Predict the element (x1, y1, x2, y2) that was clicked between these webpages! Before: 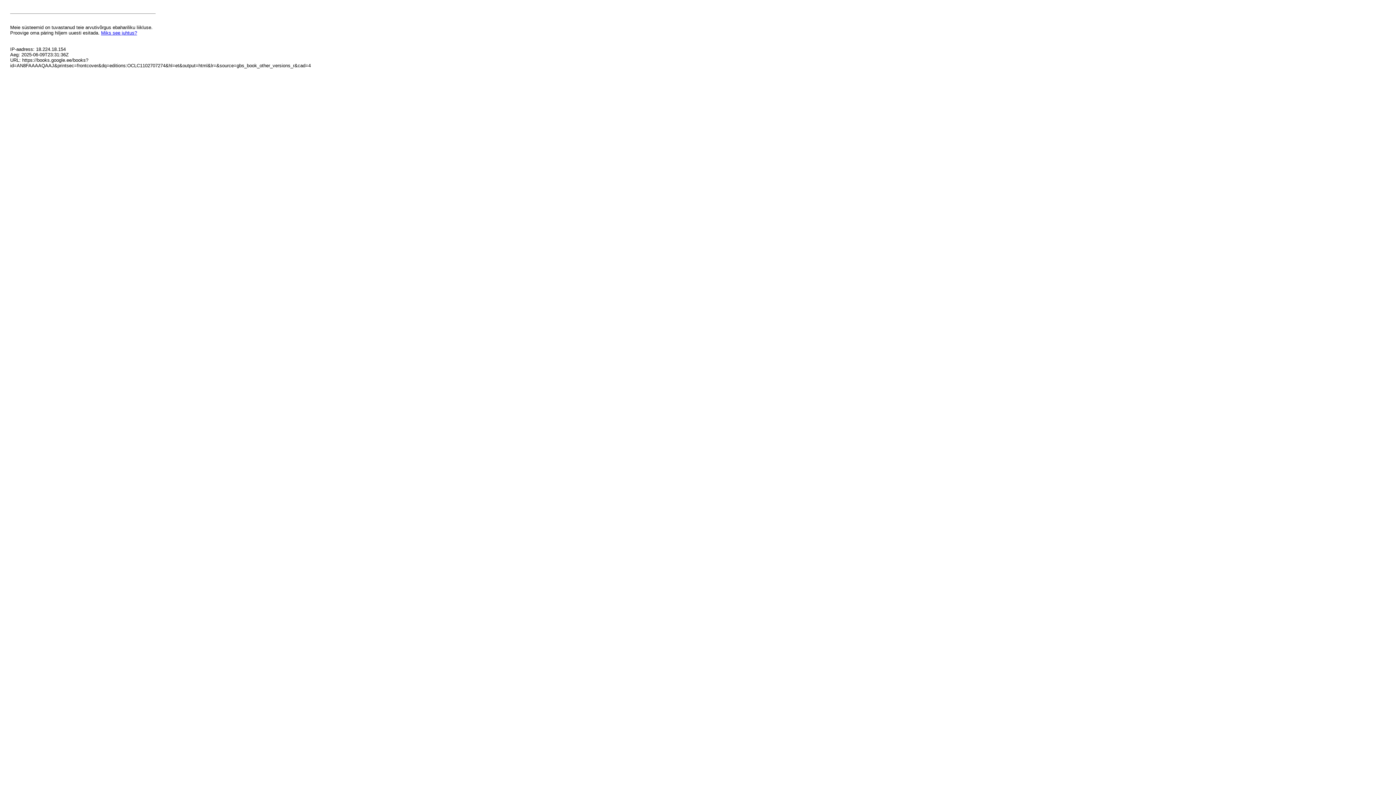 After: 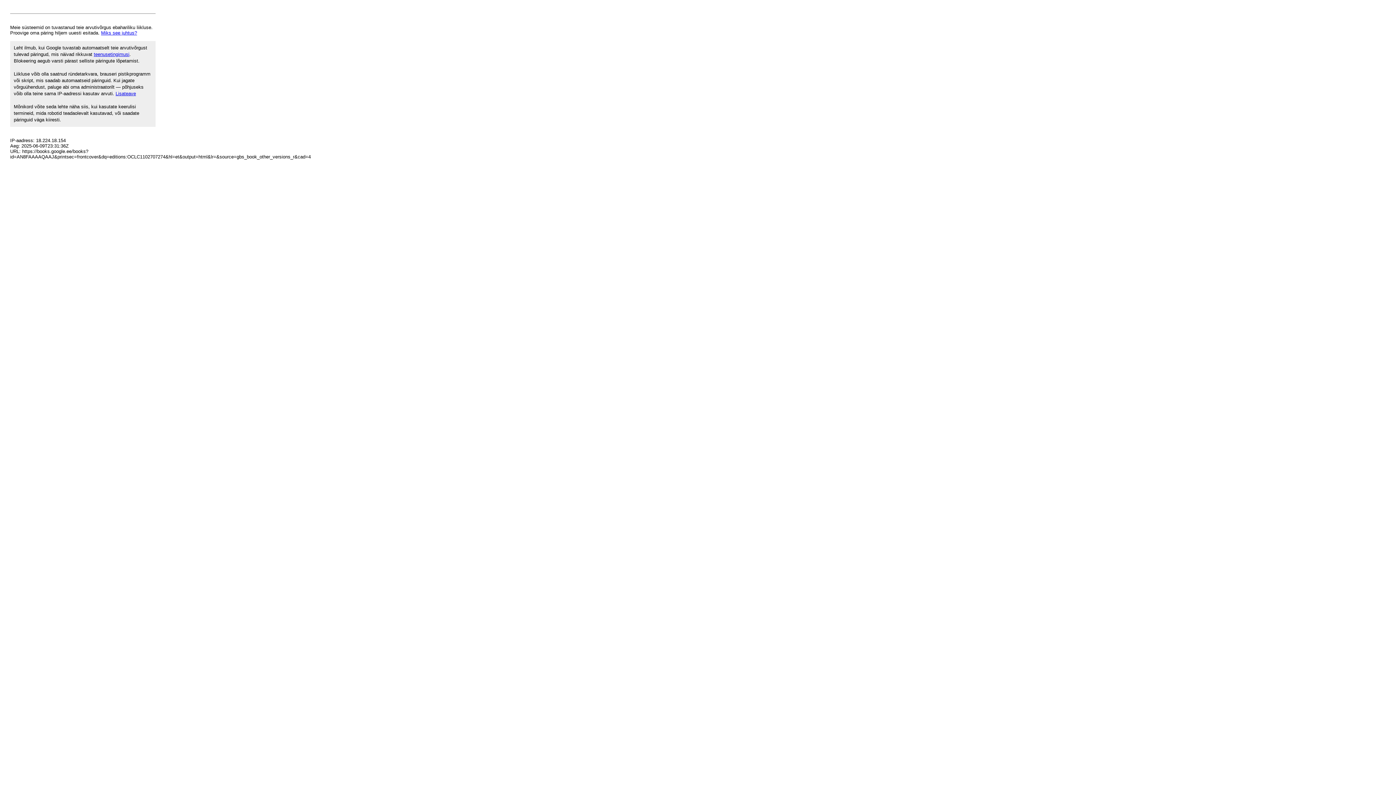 Action: label: Miks see juhtus? bbox: (101, 30, 137, 35)